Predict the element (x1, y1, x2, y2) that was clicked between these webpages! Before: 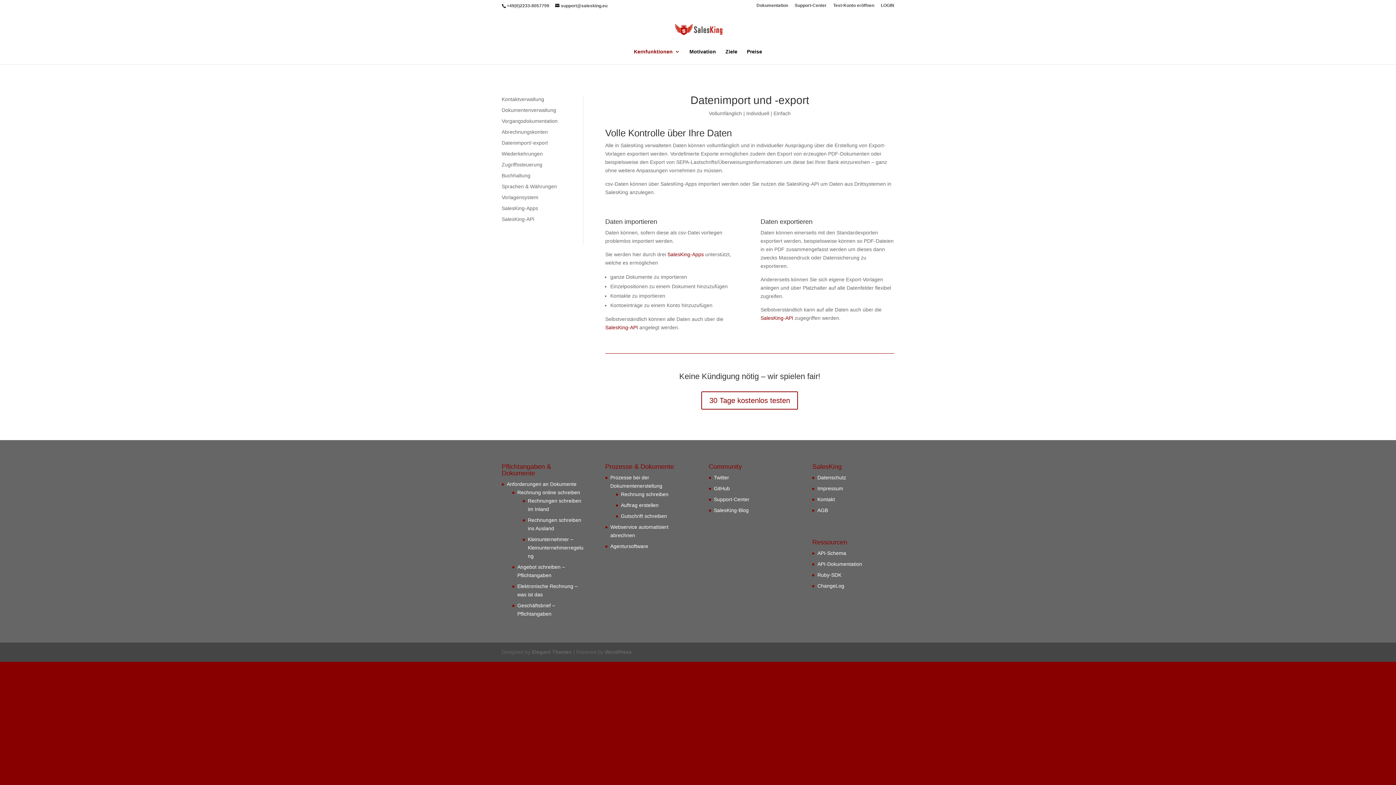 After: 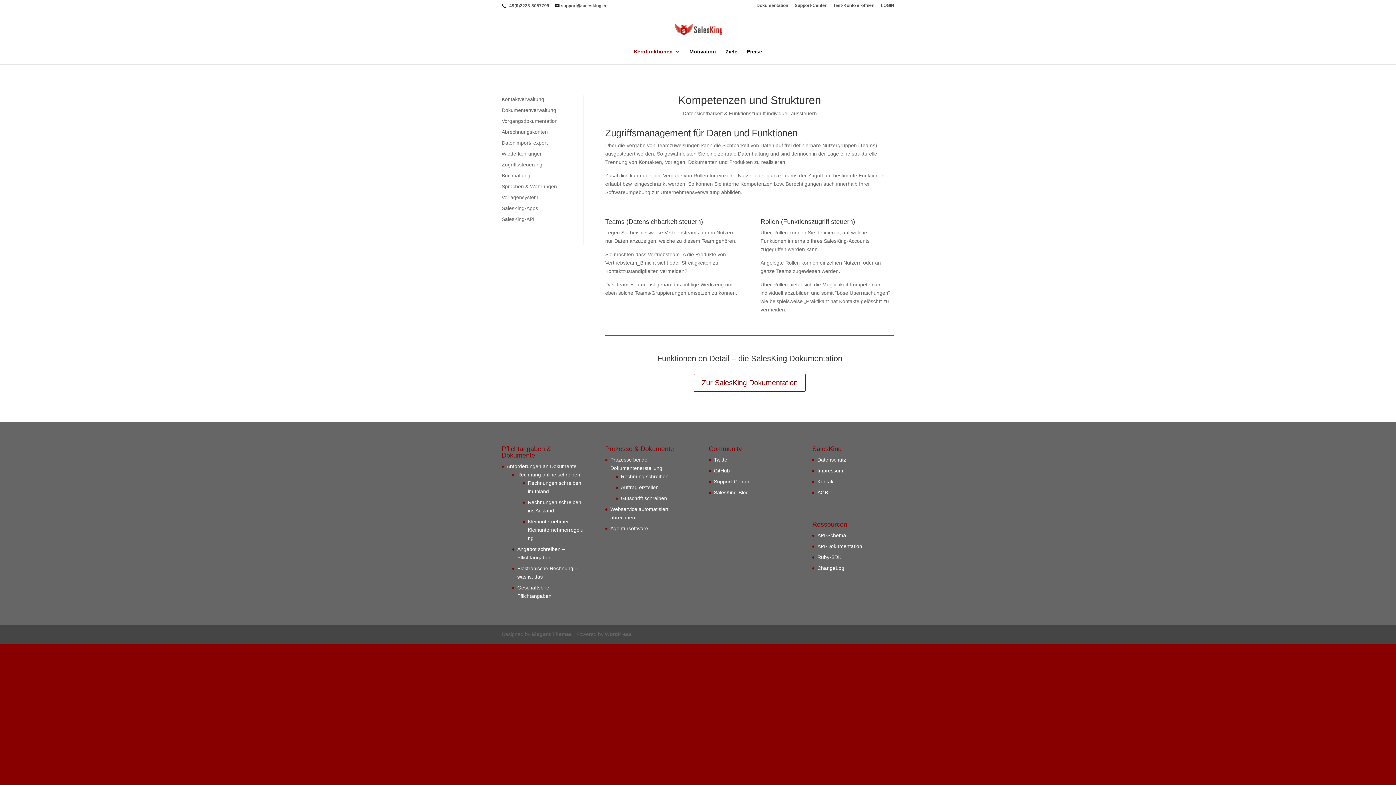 Action: bbox: (501, 161, 542, 167) label: Zugriffssteuerung